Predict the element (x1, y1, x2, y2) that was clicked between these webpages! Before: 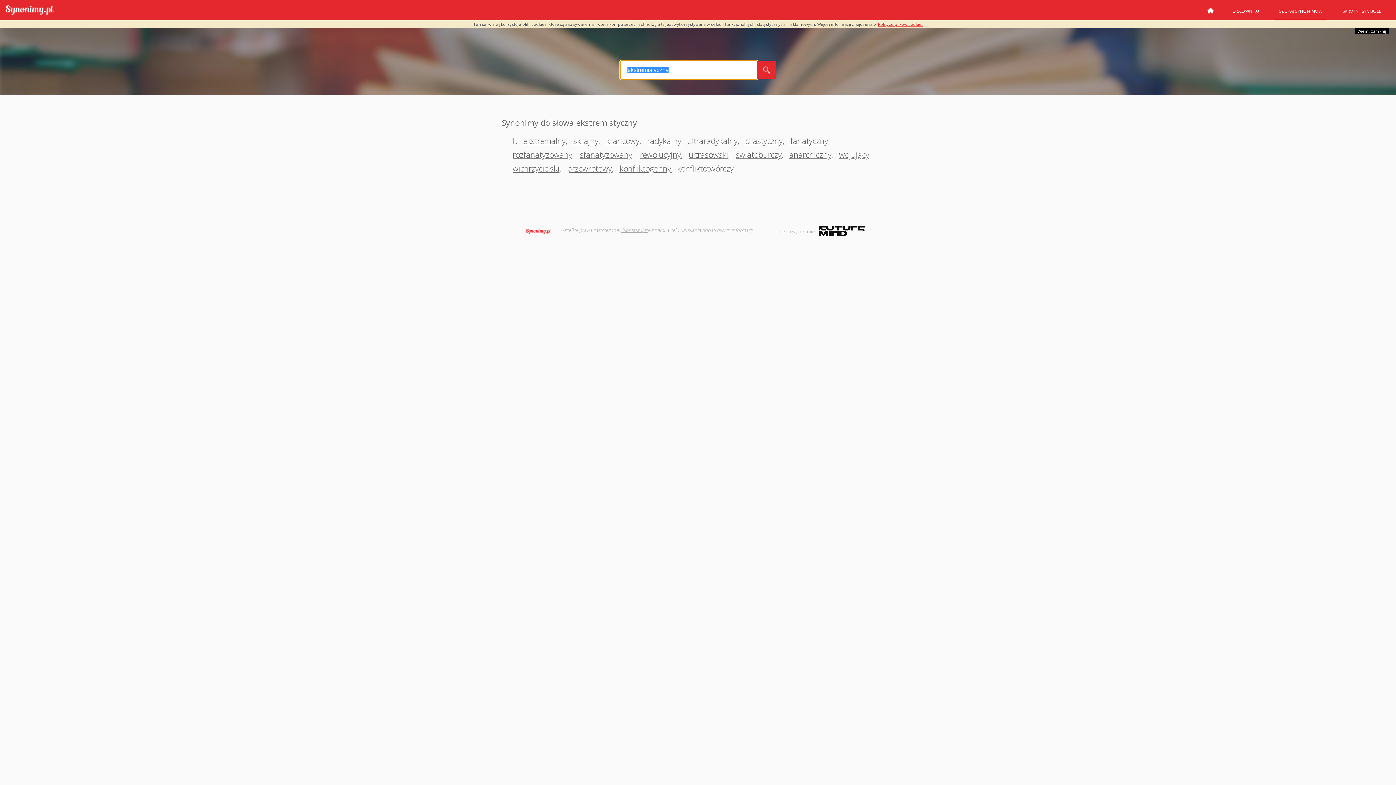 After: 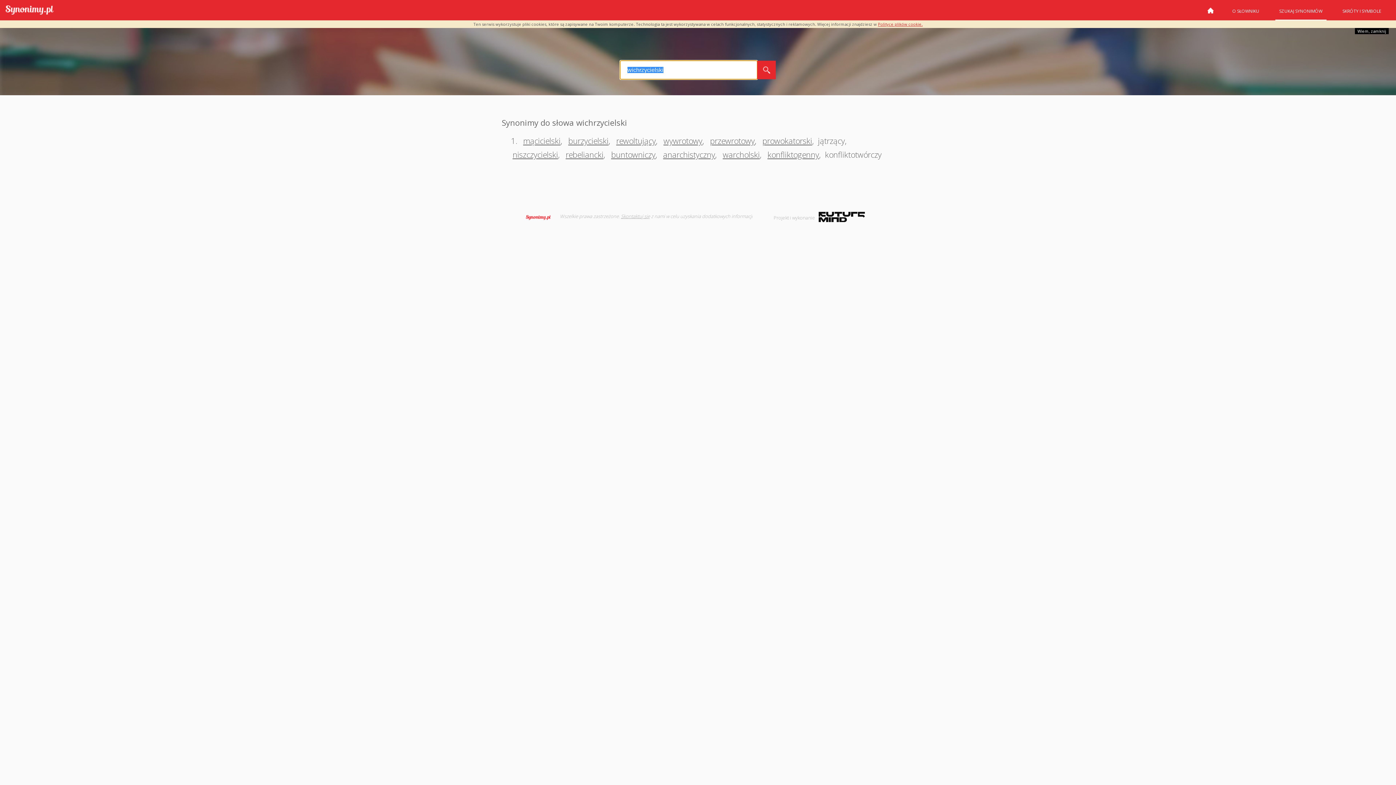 Action: label: wichrzycielski bbox: (510, 162, 559, 173)